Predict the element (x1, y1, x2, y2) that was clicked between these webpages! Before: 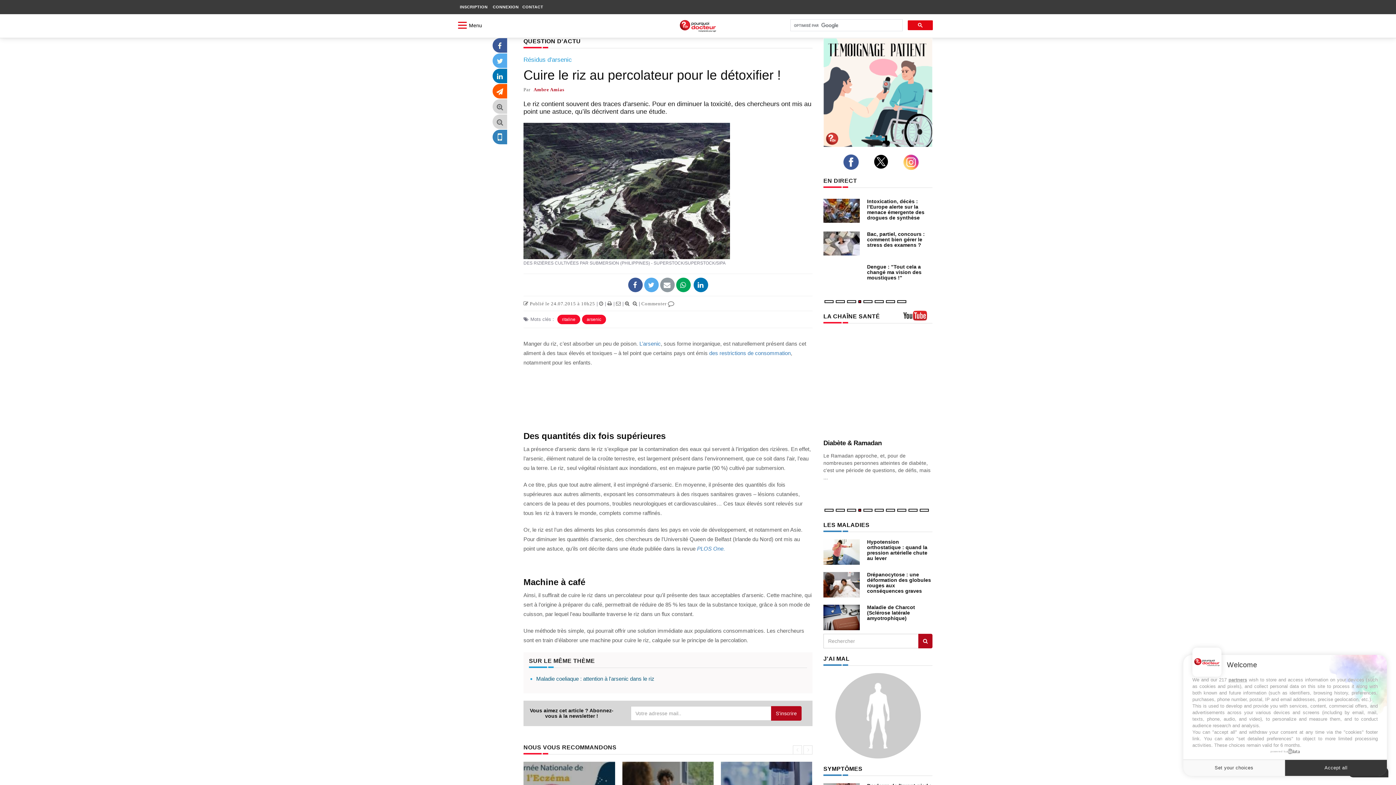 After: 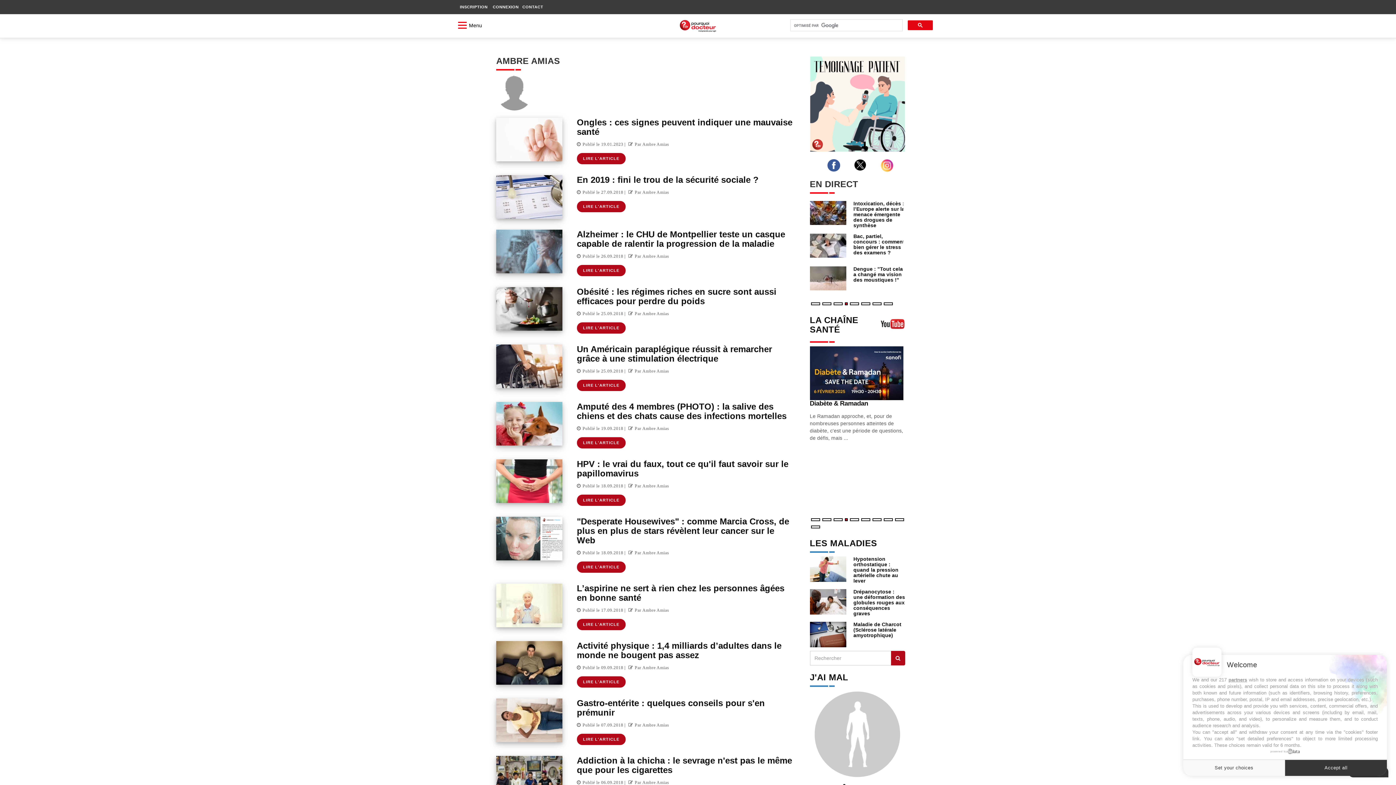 Action: label: Ambre Amias bbox: (531, 86, 564, 93)